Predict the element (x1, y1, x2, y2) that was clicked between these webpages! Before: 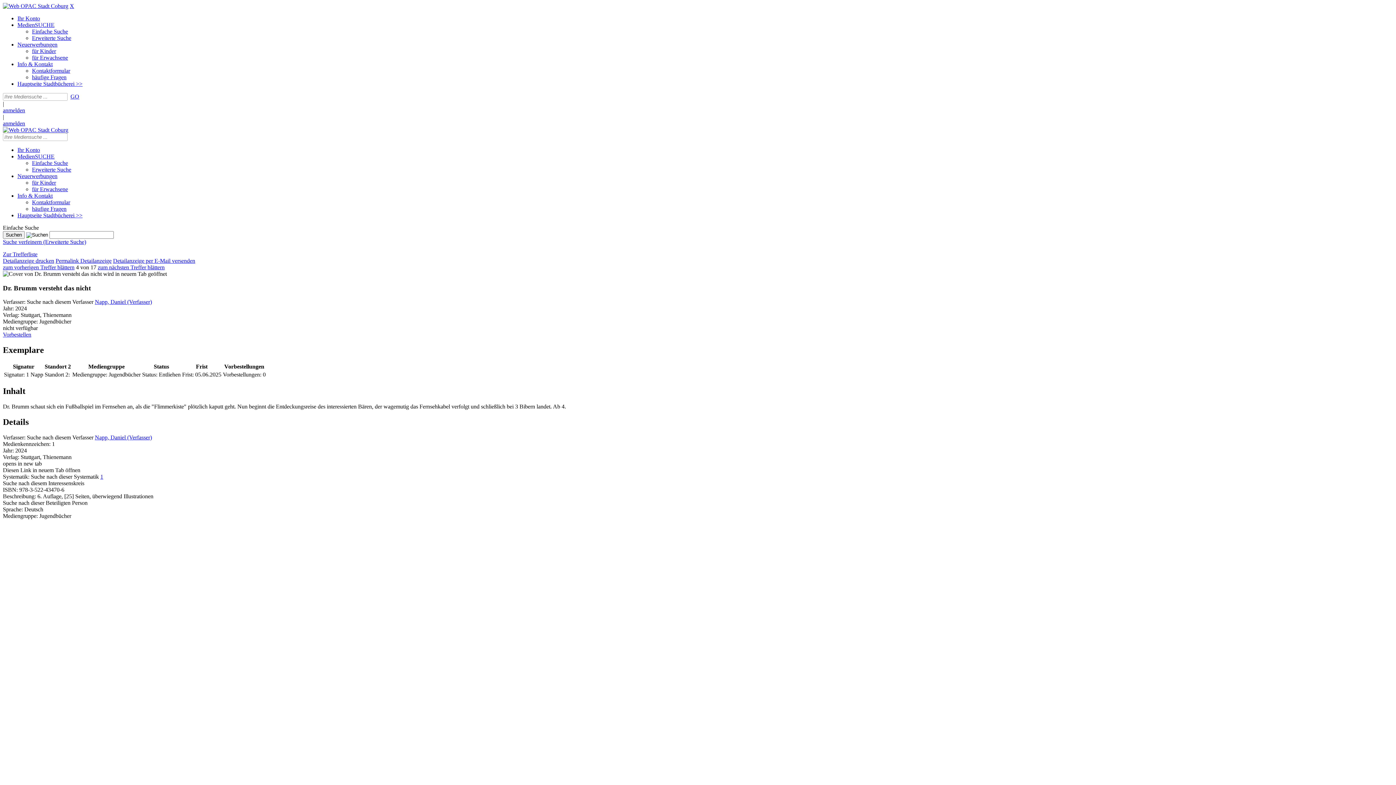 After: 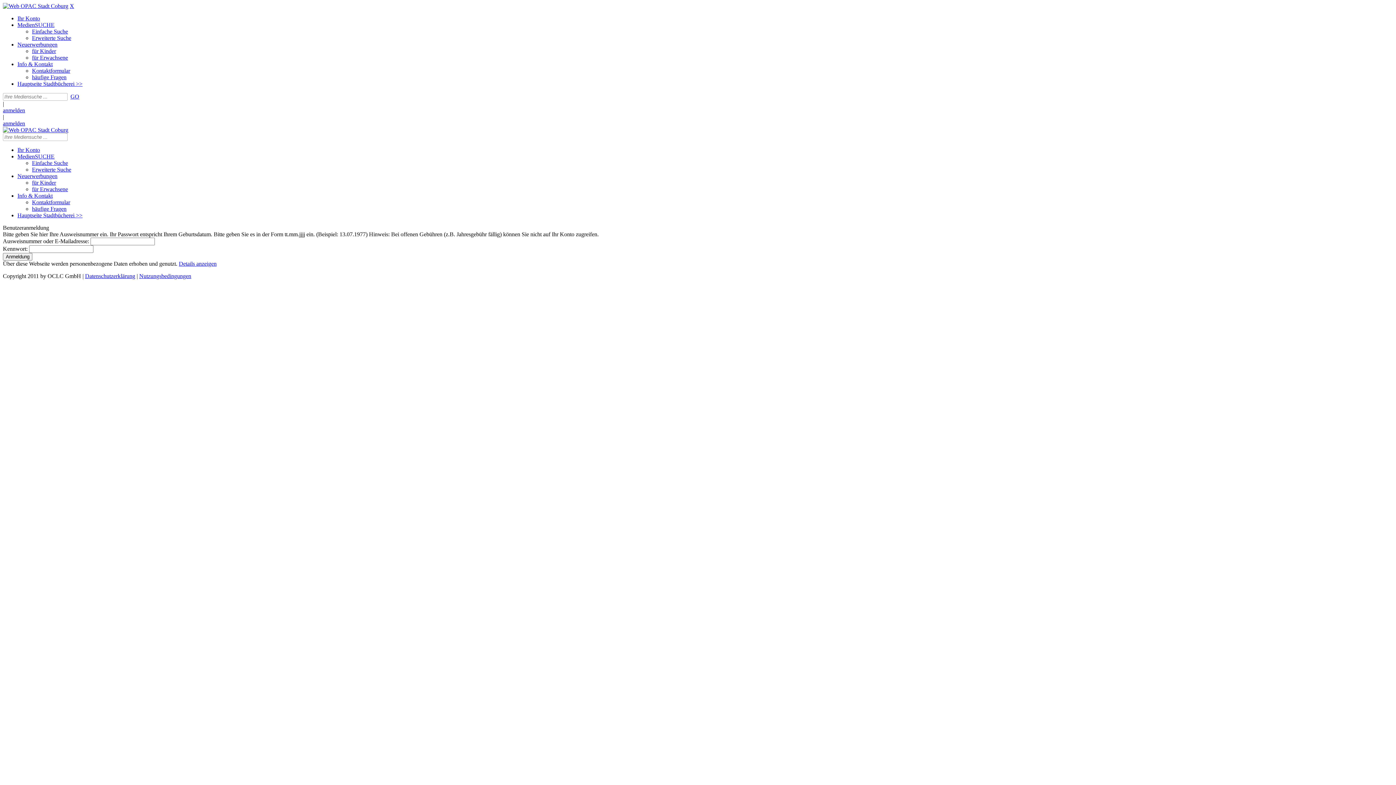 Action: bbox: (17, 146, 40, 153) label: Ihr Konto